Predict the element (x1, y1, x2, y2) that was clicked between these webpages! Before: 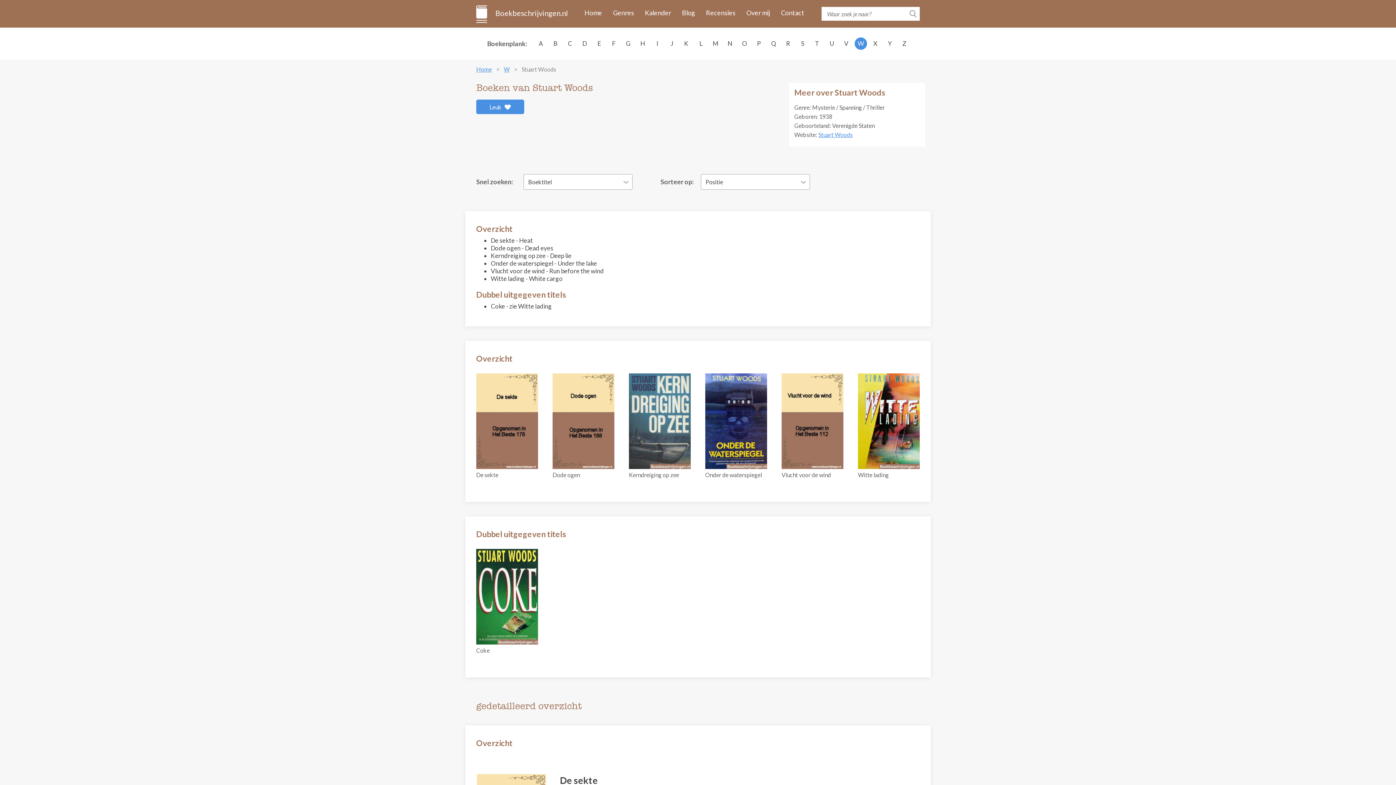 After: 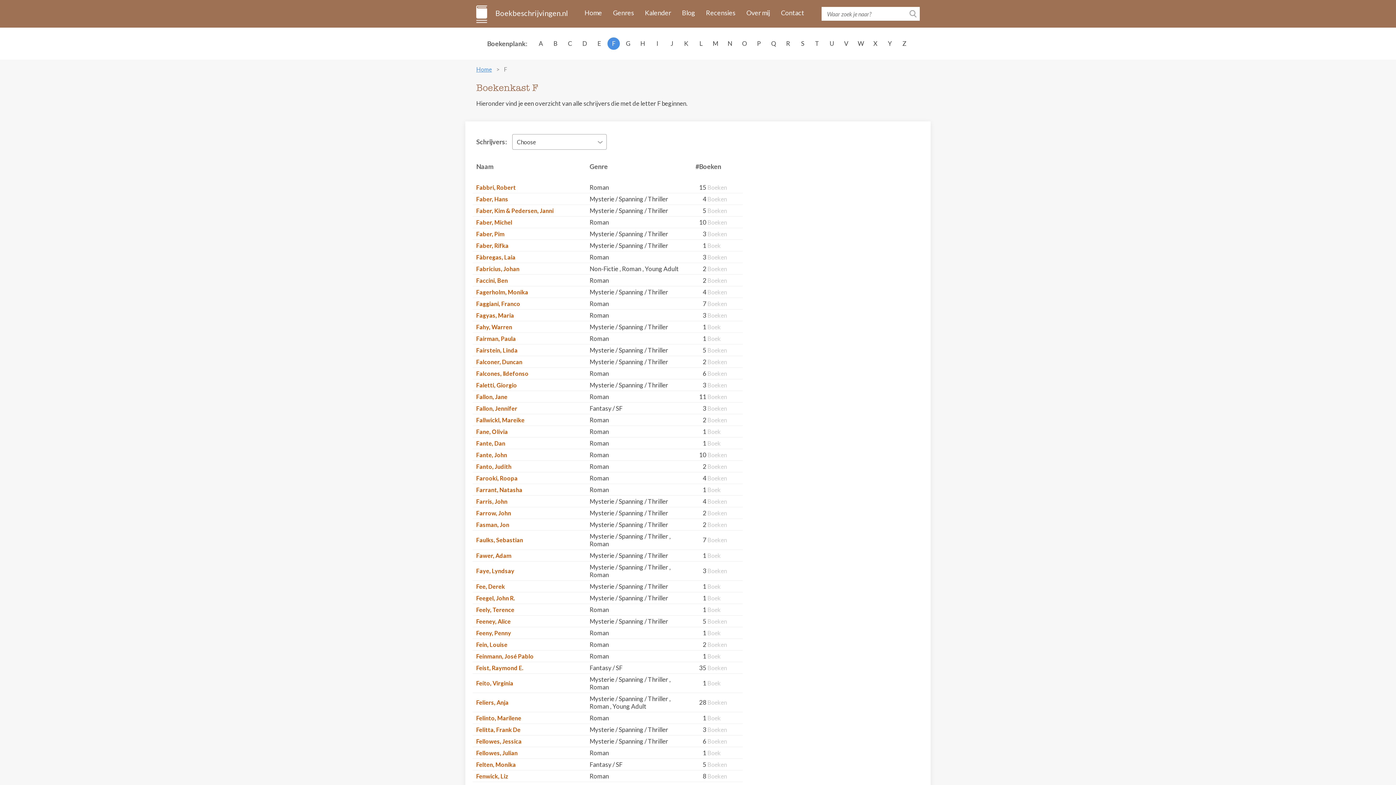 Action: label: F bbox: (607, 37, 620, 50)